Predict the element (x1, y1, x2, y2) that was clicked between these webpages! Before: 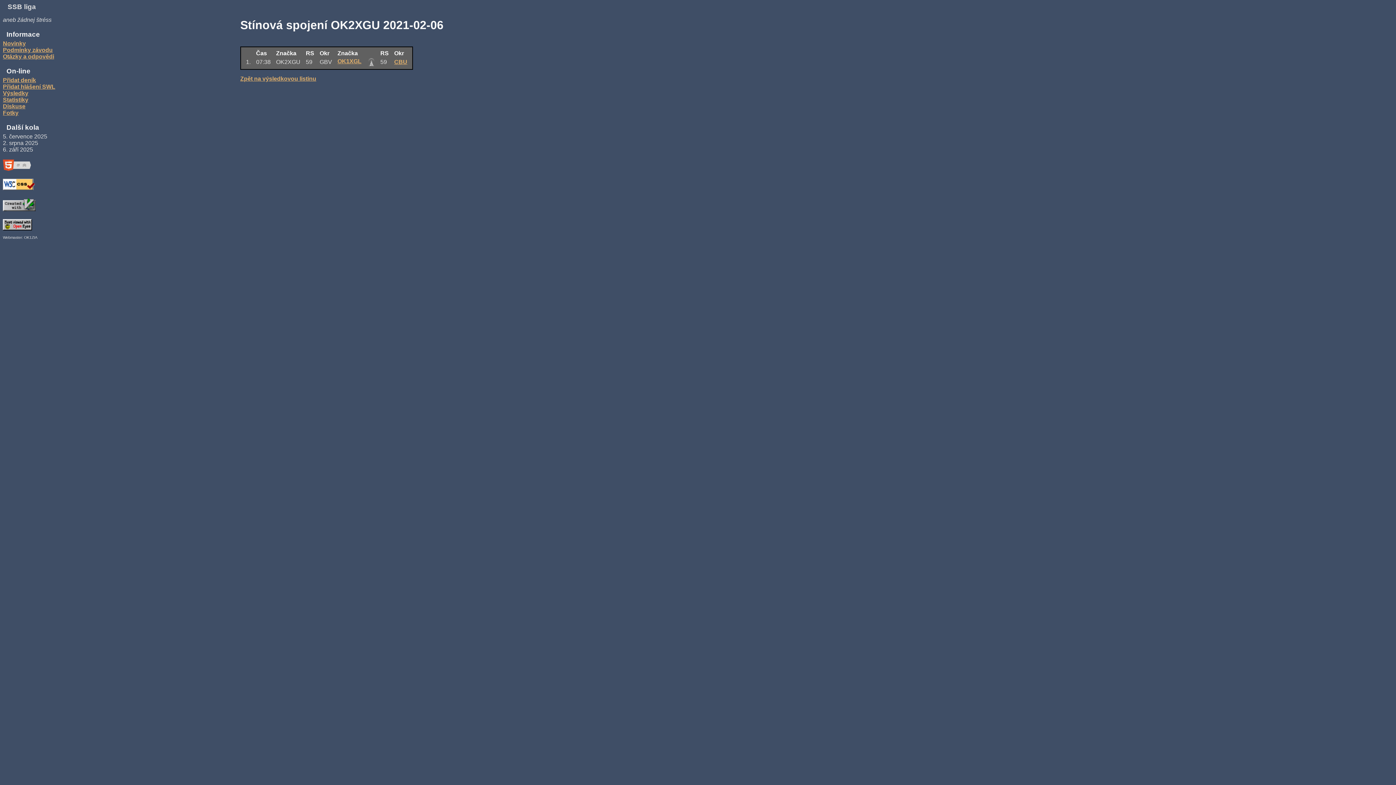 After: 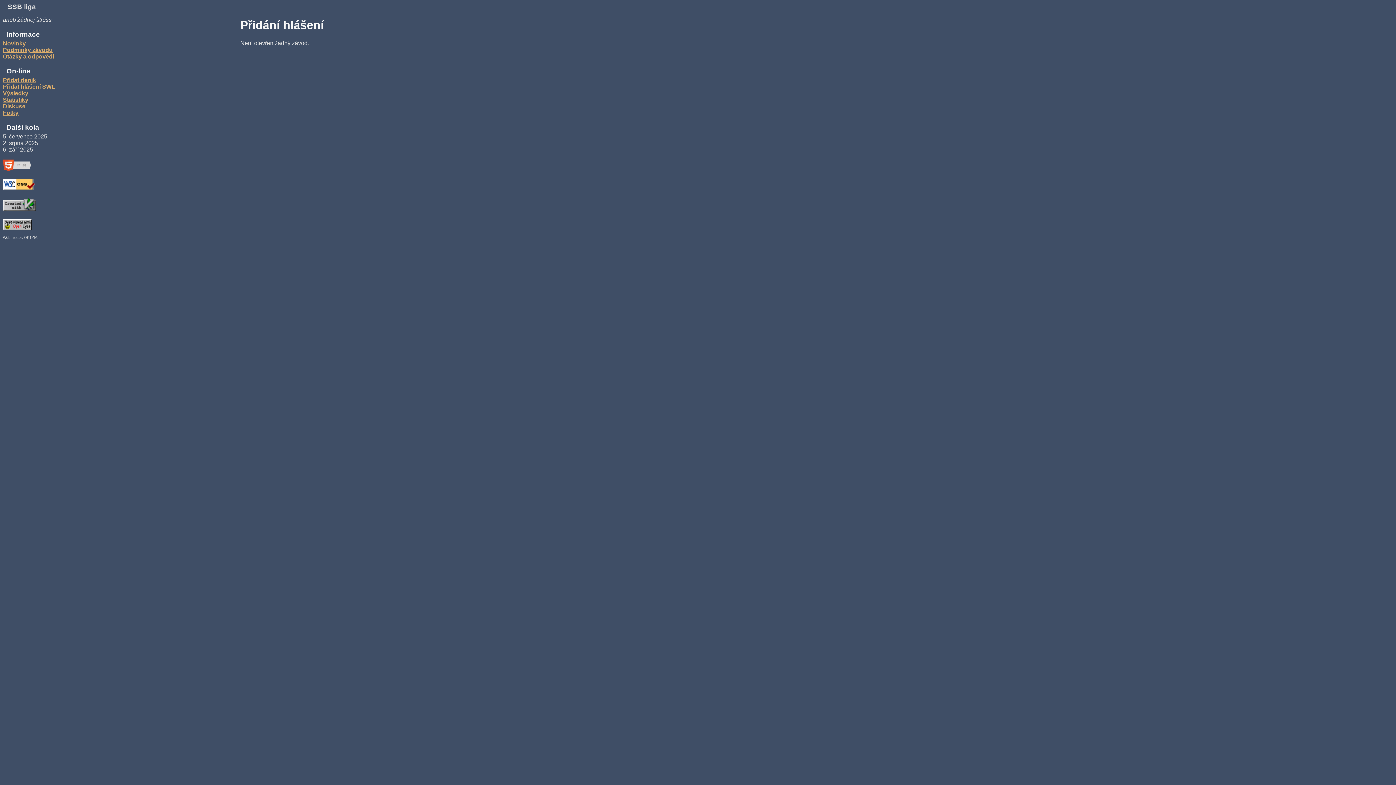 Action: label: Přidat hlášení SWL bbox: (2, 83, 55, 89)